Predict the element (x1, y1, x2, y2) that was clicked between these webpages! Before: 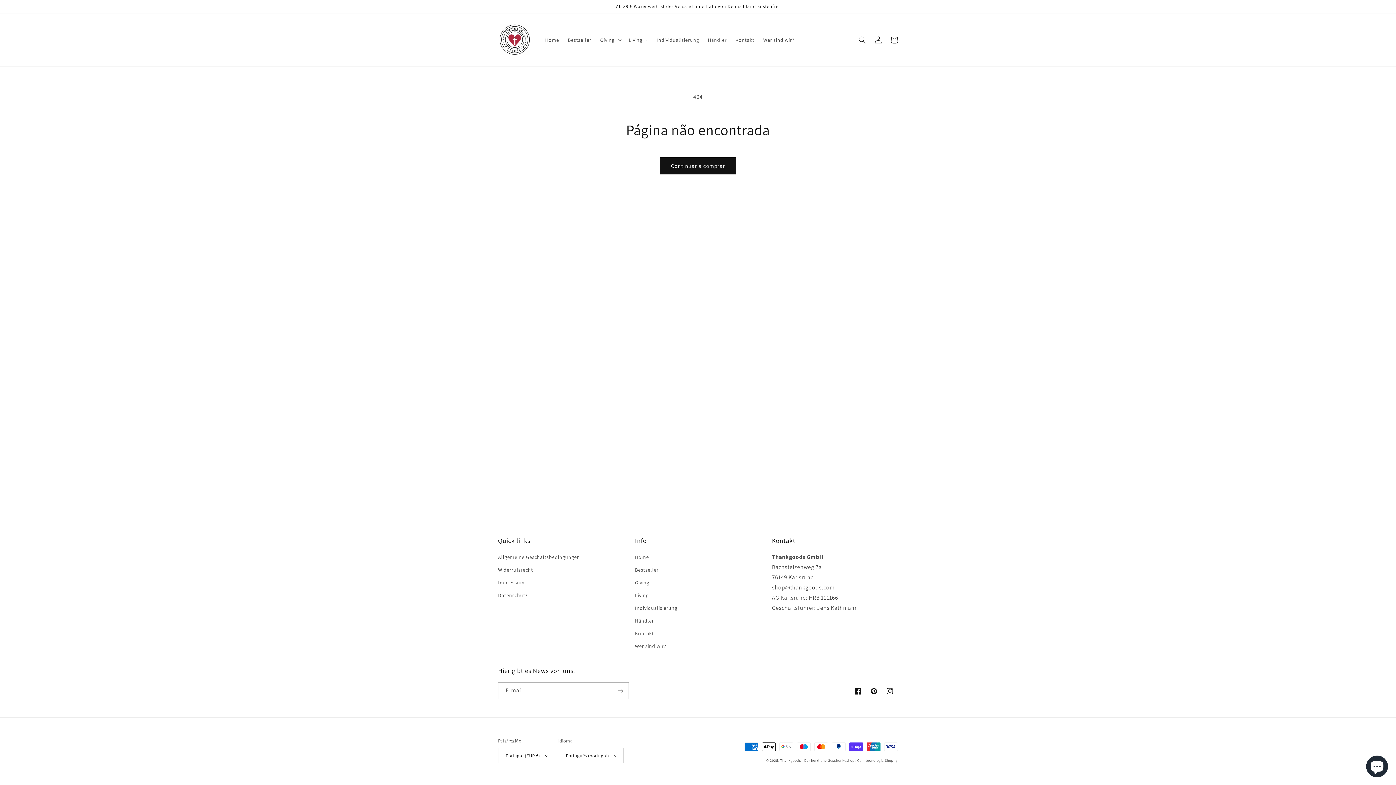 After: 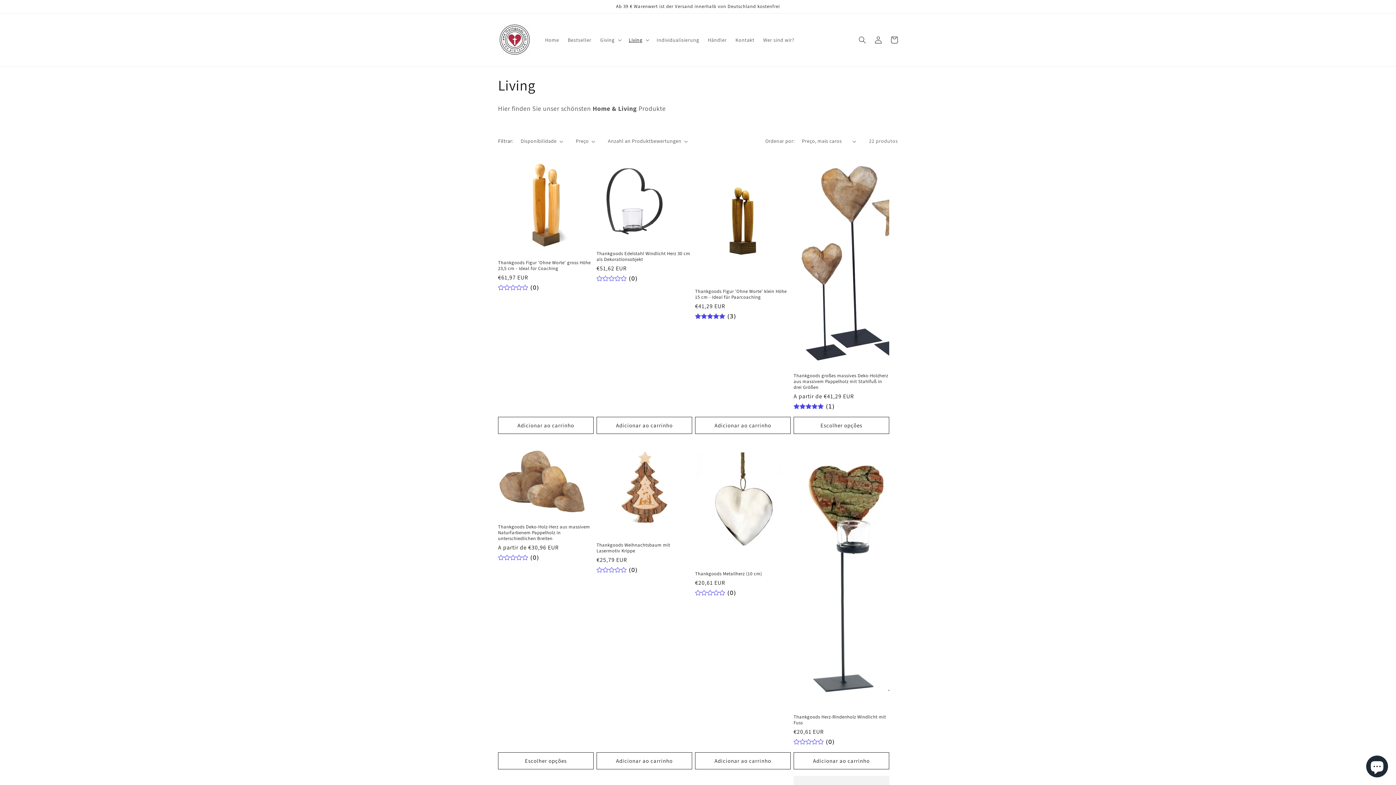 Action: bbox: (635, 589, 648, 602) label: Living